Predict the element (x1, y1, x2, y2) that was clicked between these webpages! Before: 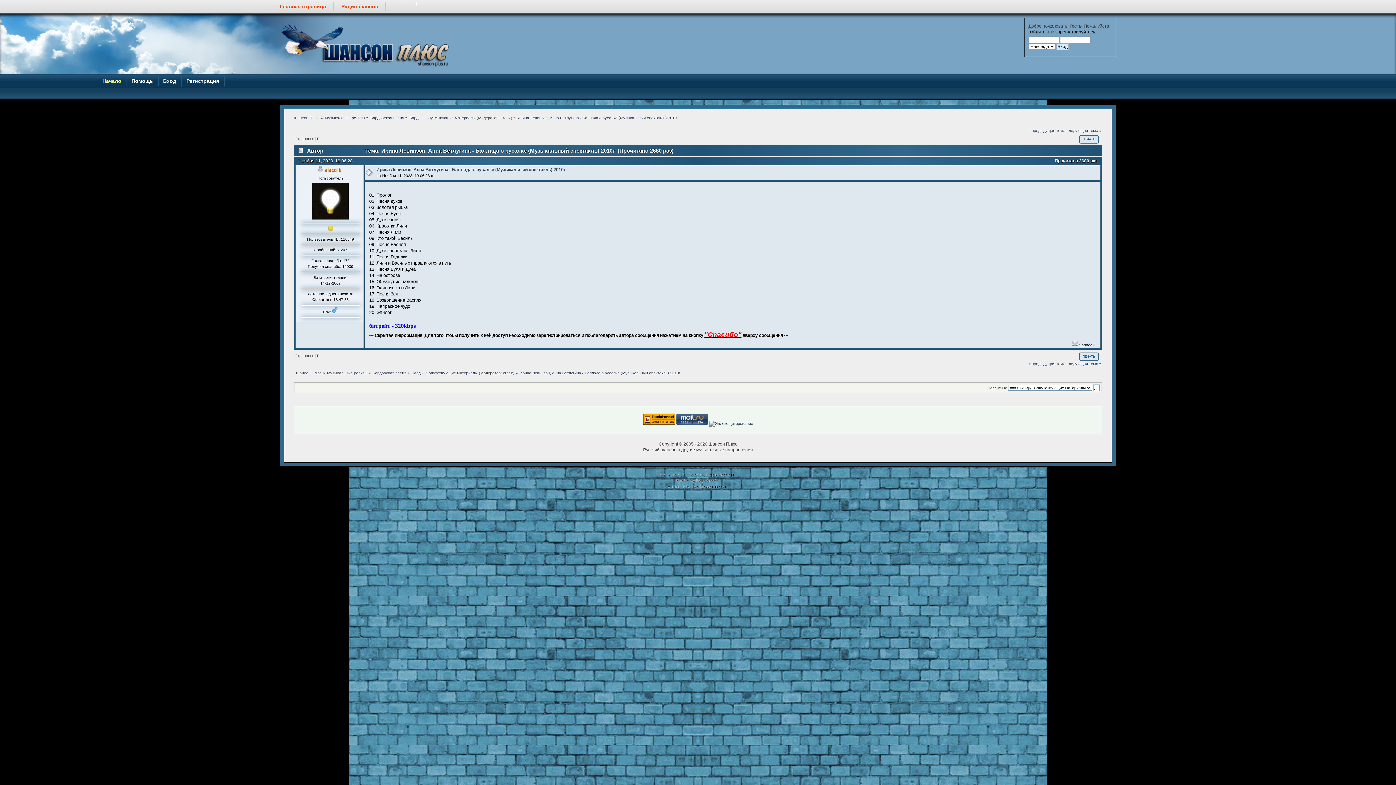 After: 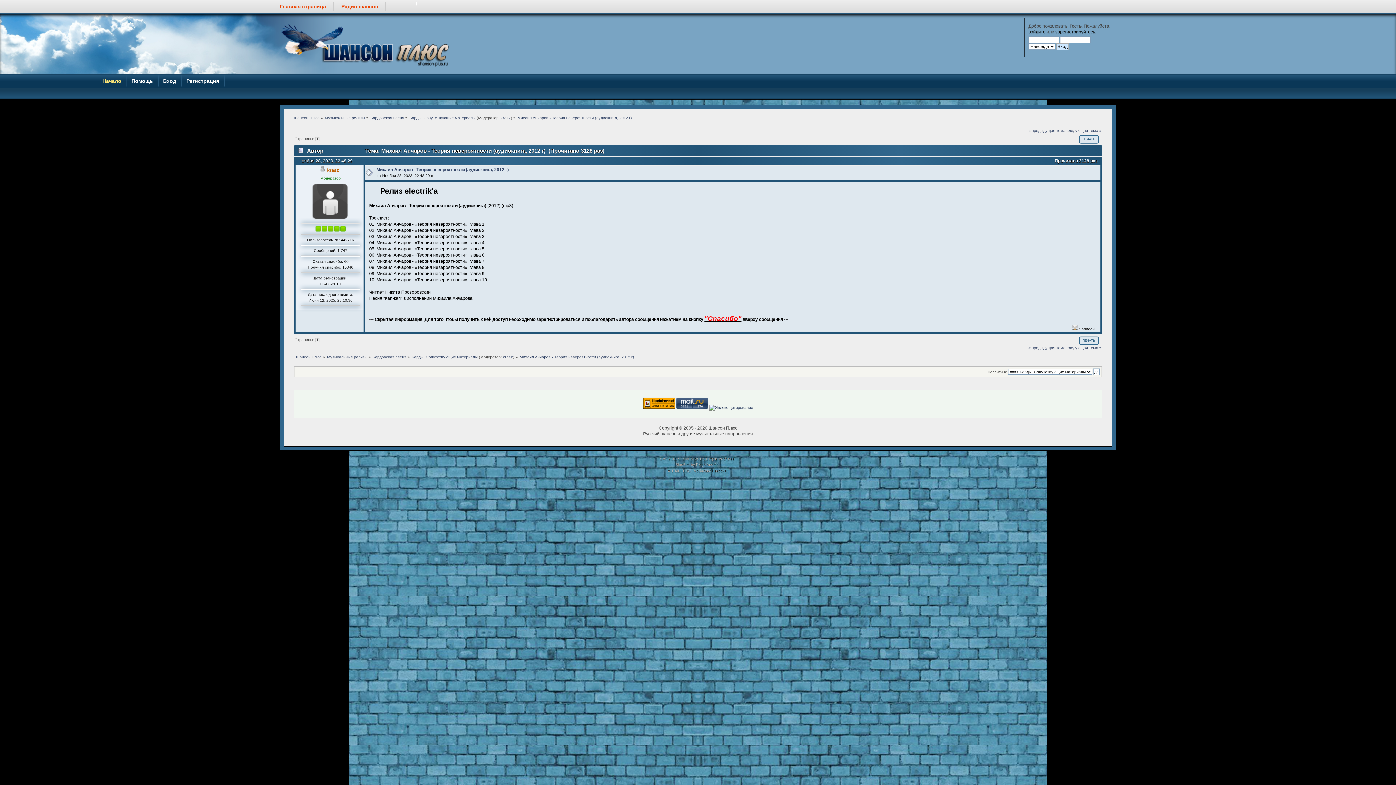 Action: label: « предыдущая тема bbox: (1028, 128, 1065, 132)